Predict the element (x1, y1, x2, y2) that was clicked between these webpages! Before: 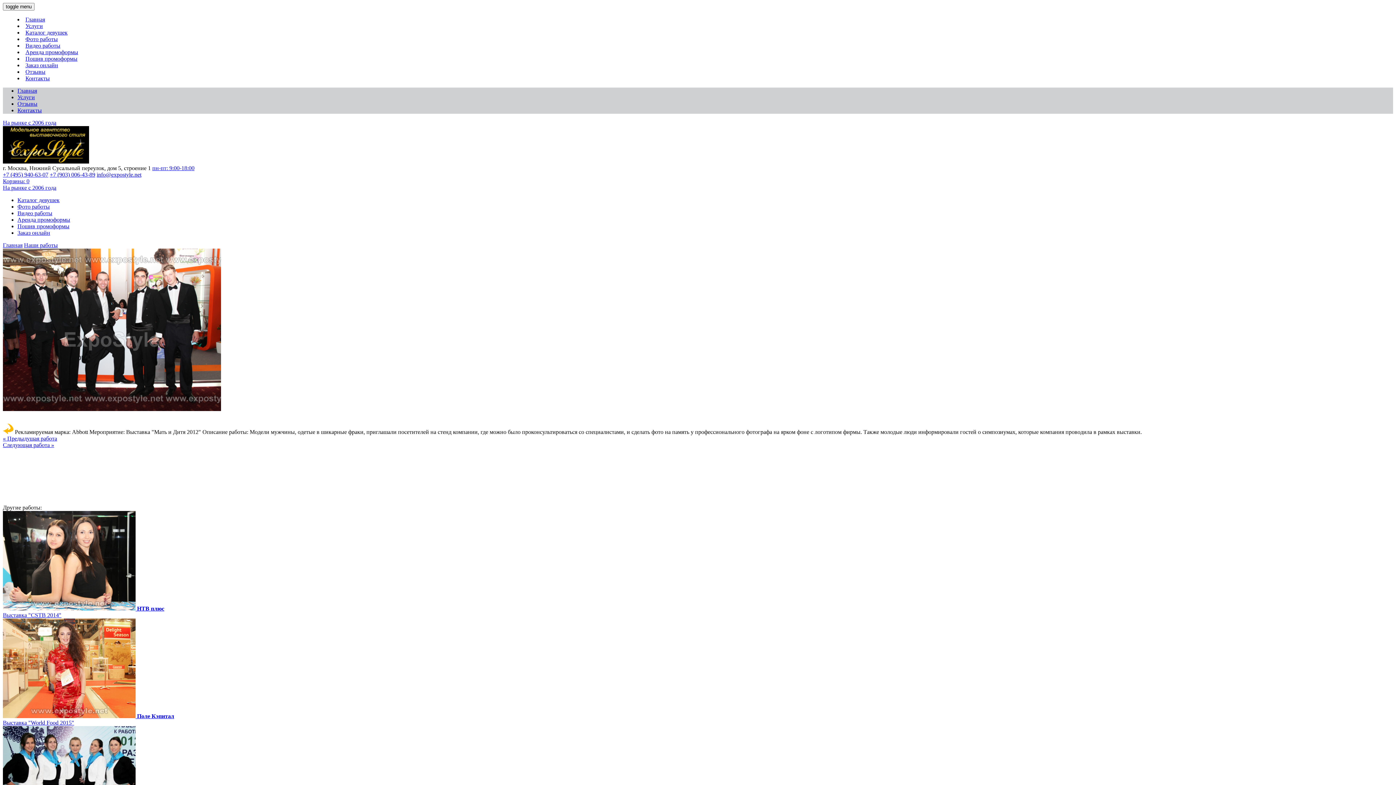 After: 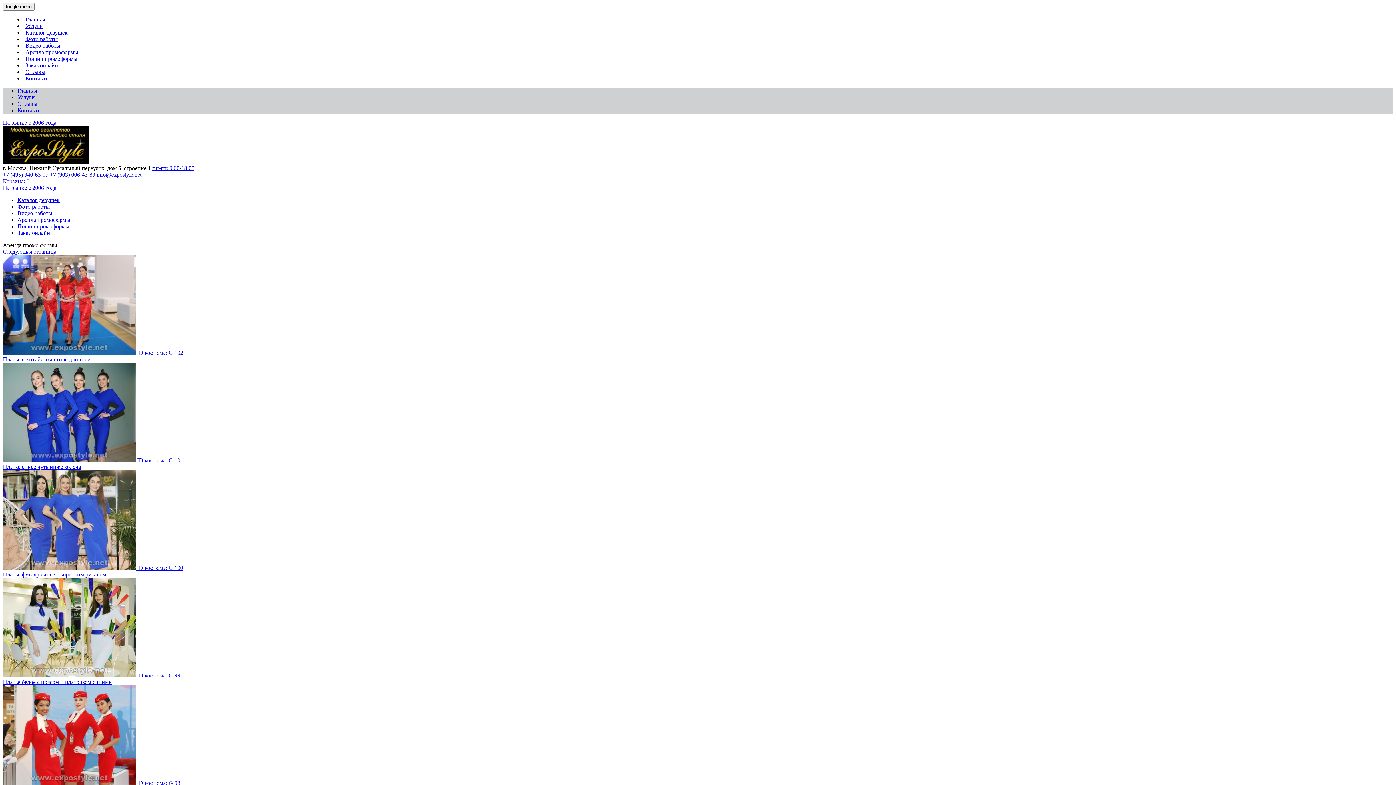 Action: label: Аренда промоформы bbox: (25, 49, 78, 55)